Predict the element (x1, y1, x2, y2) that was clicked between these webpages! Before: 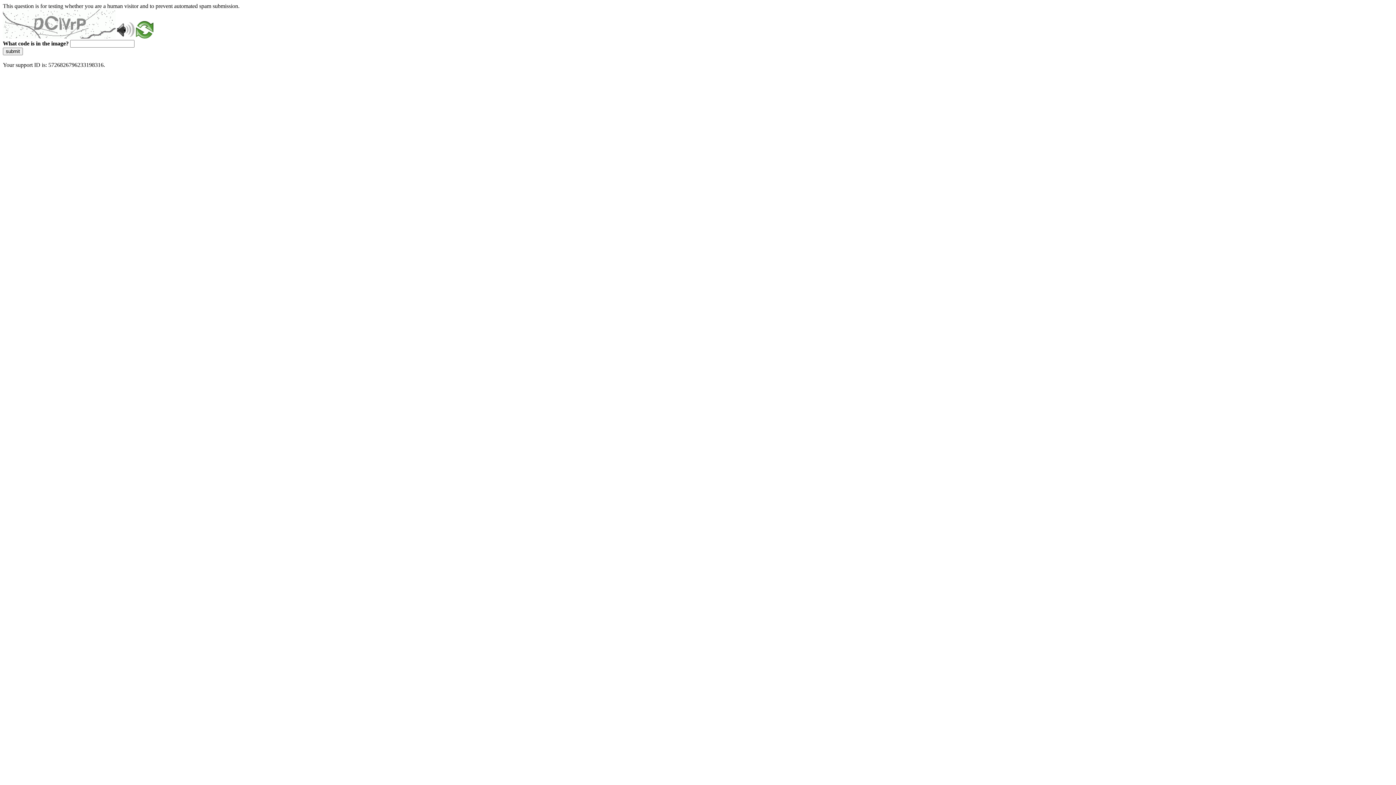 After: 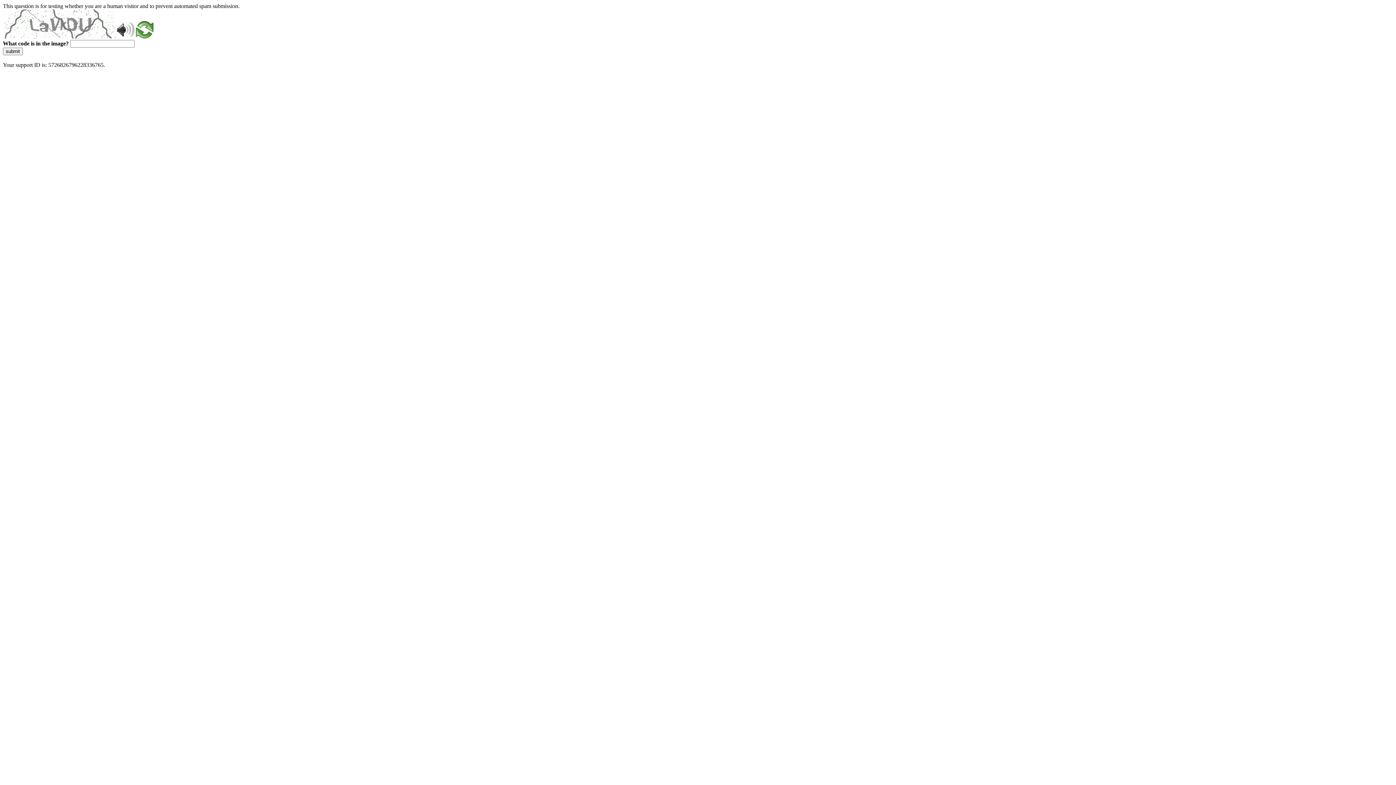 Action: bbox: (136, 33, 153, 39)